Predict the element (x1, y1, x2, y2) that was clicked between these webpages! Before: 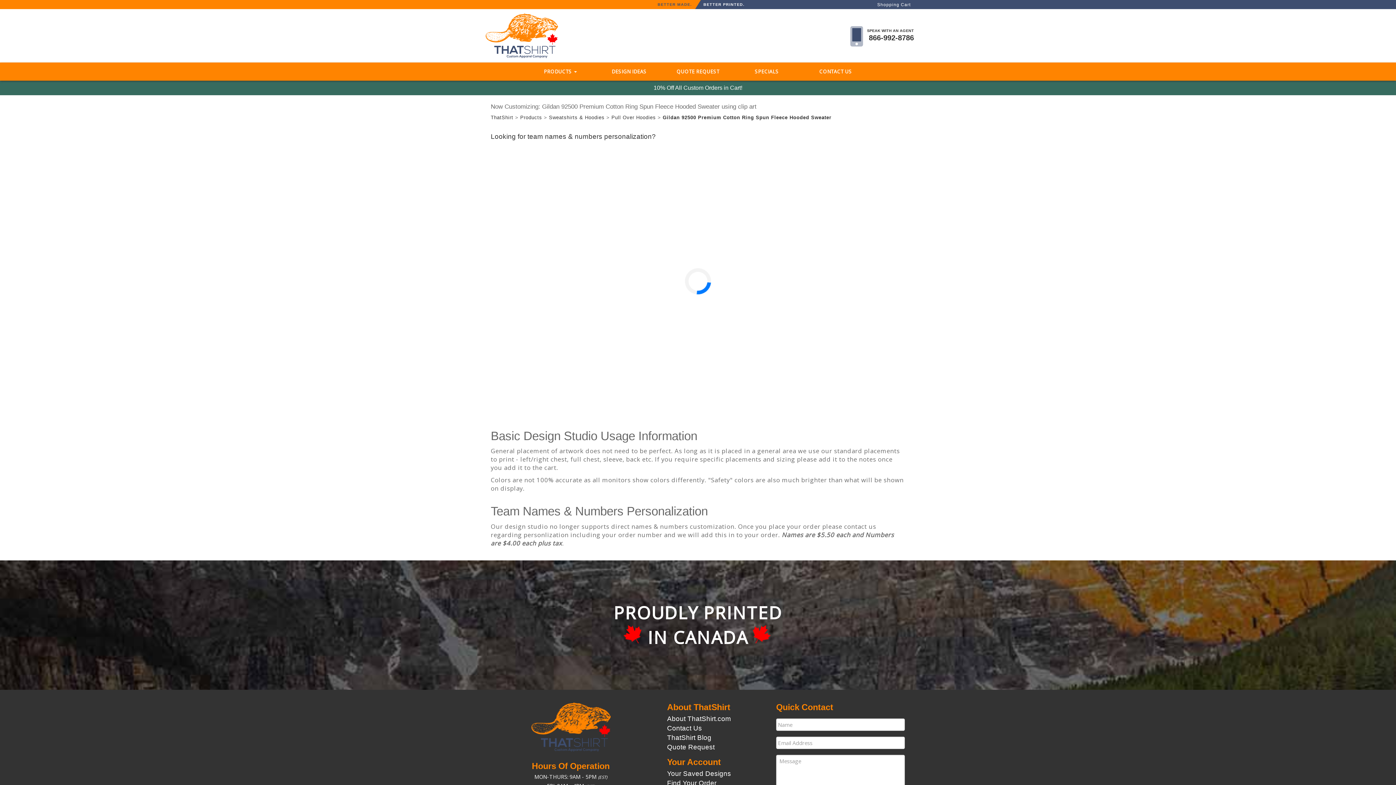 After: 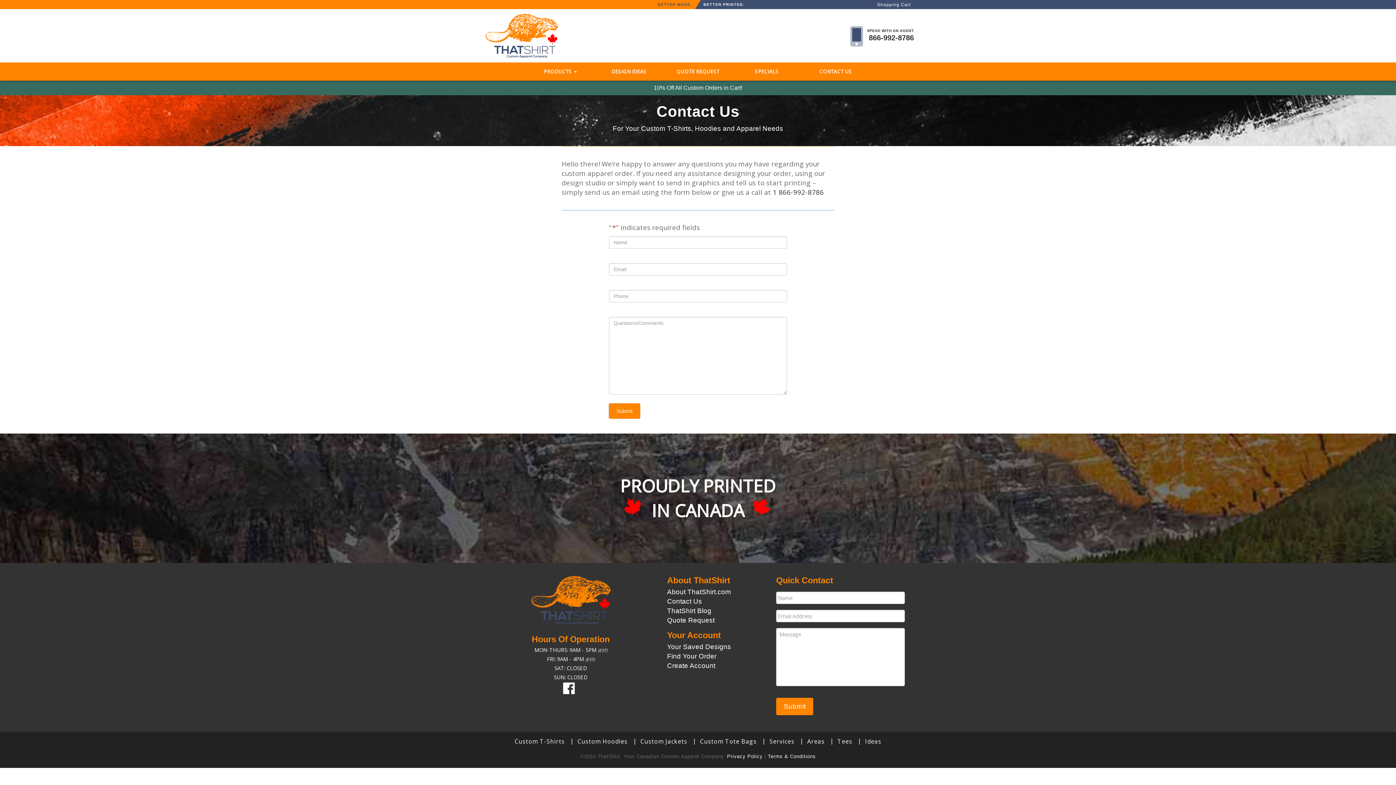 Action: bbox: (667, 724, 702, 732) label: Contact Us